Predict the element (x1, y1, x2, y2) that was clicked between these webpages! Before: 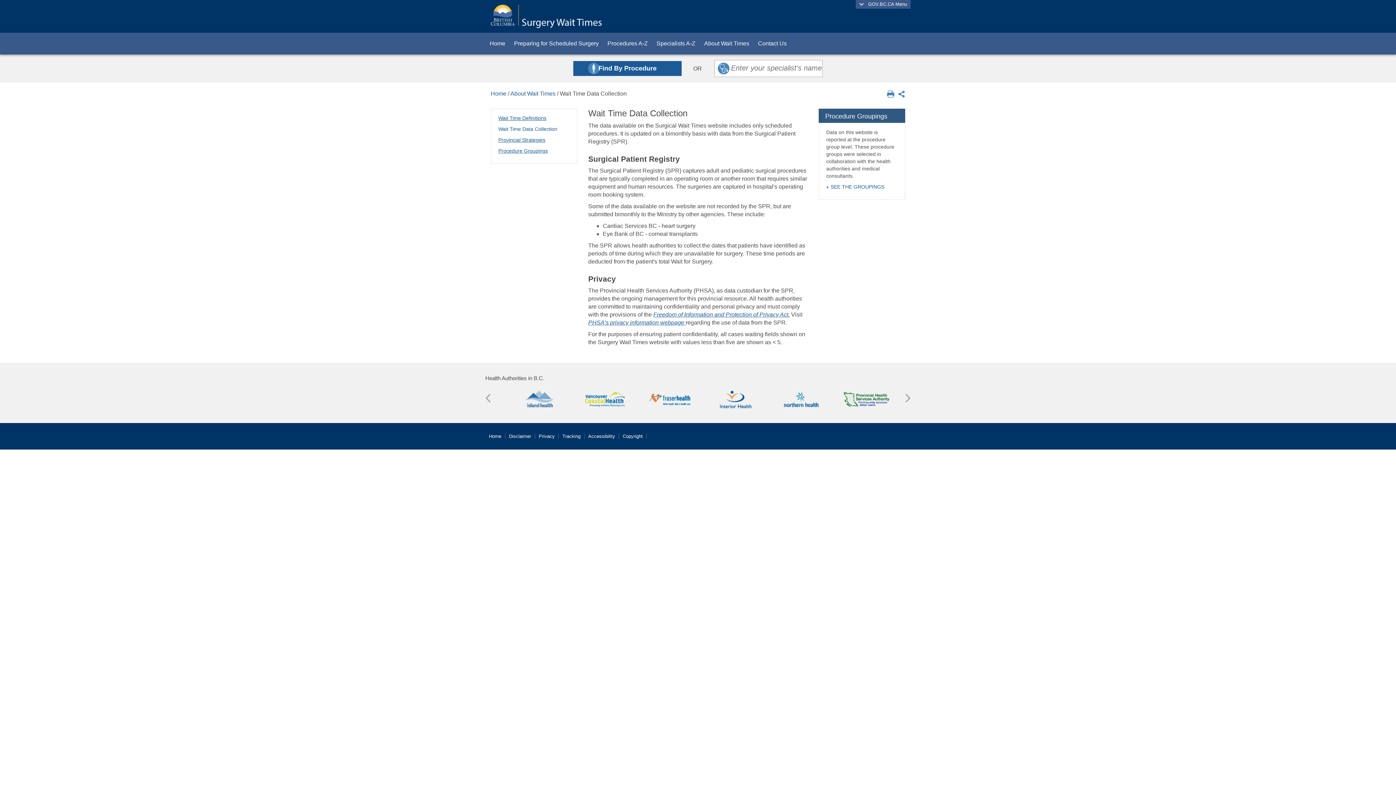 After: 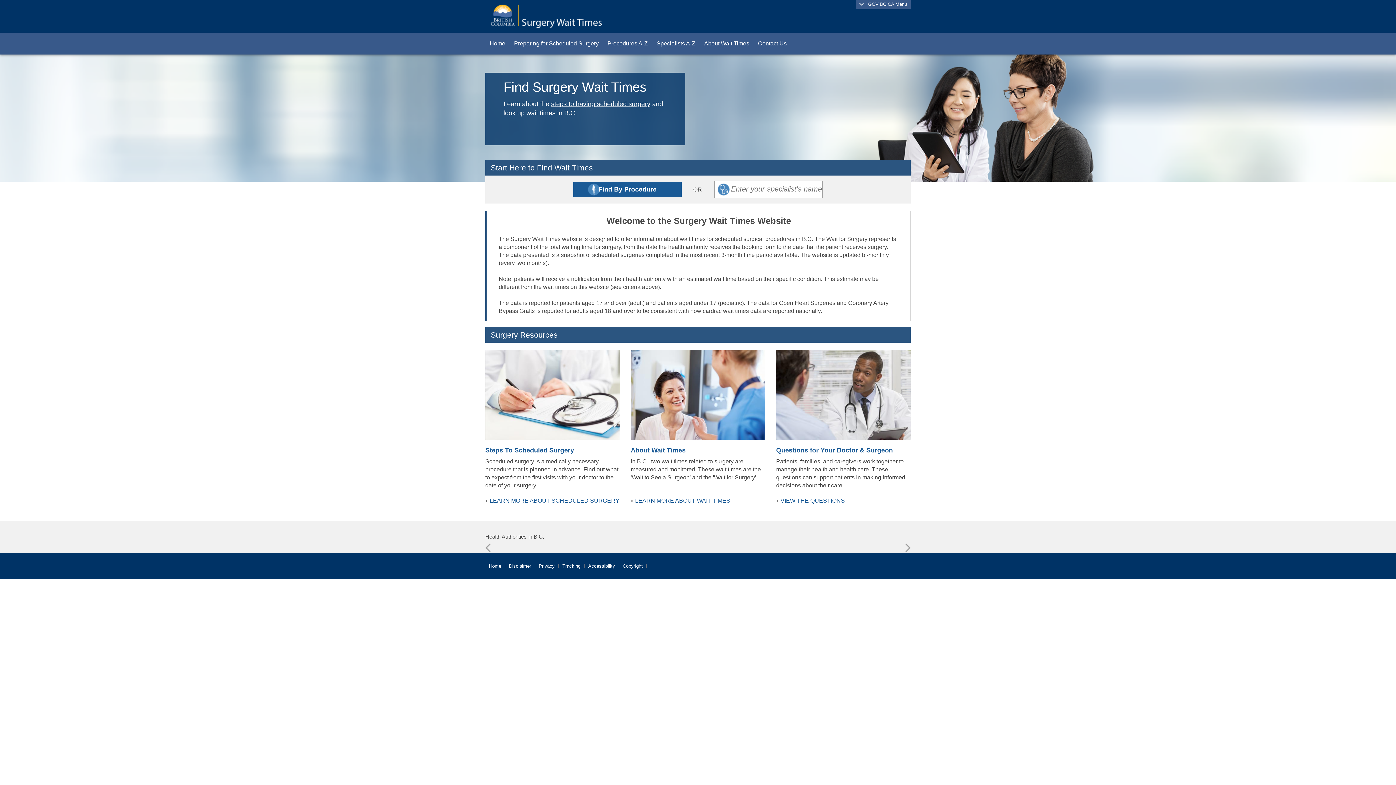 Action: bbox: (490, 12, 601, 18)